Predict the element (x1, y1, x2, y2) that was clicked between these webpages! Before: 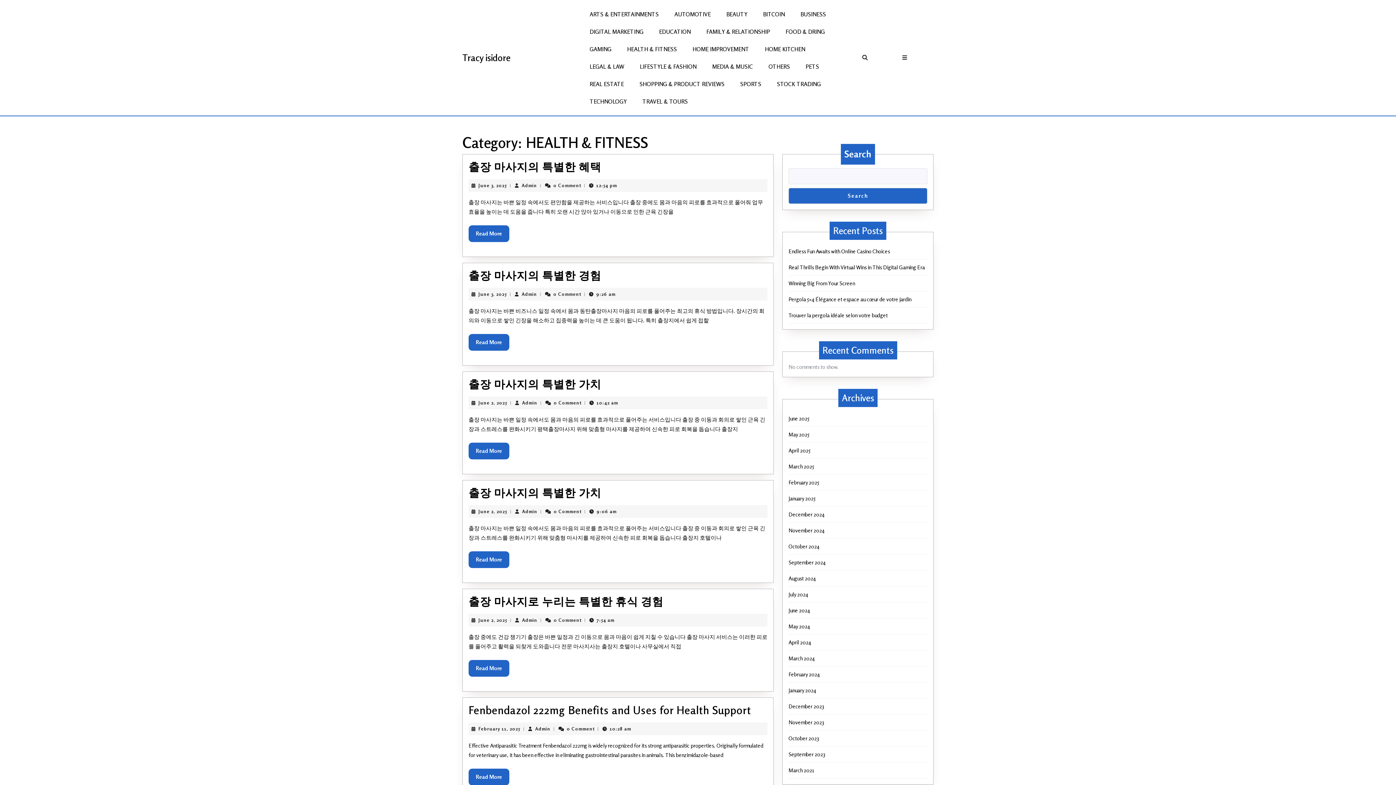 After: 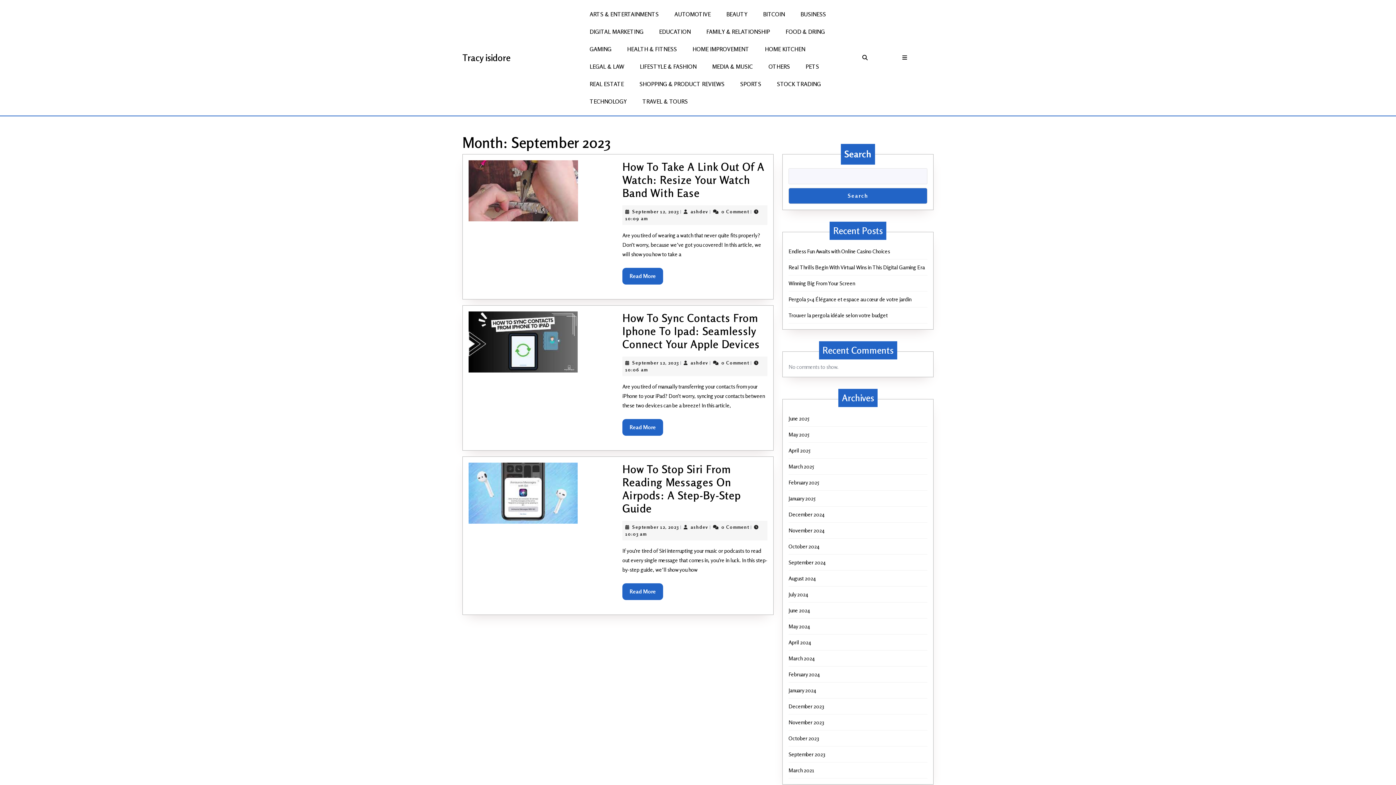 Action: bbox: (788, 751, 825, 758) label: September 2023